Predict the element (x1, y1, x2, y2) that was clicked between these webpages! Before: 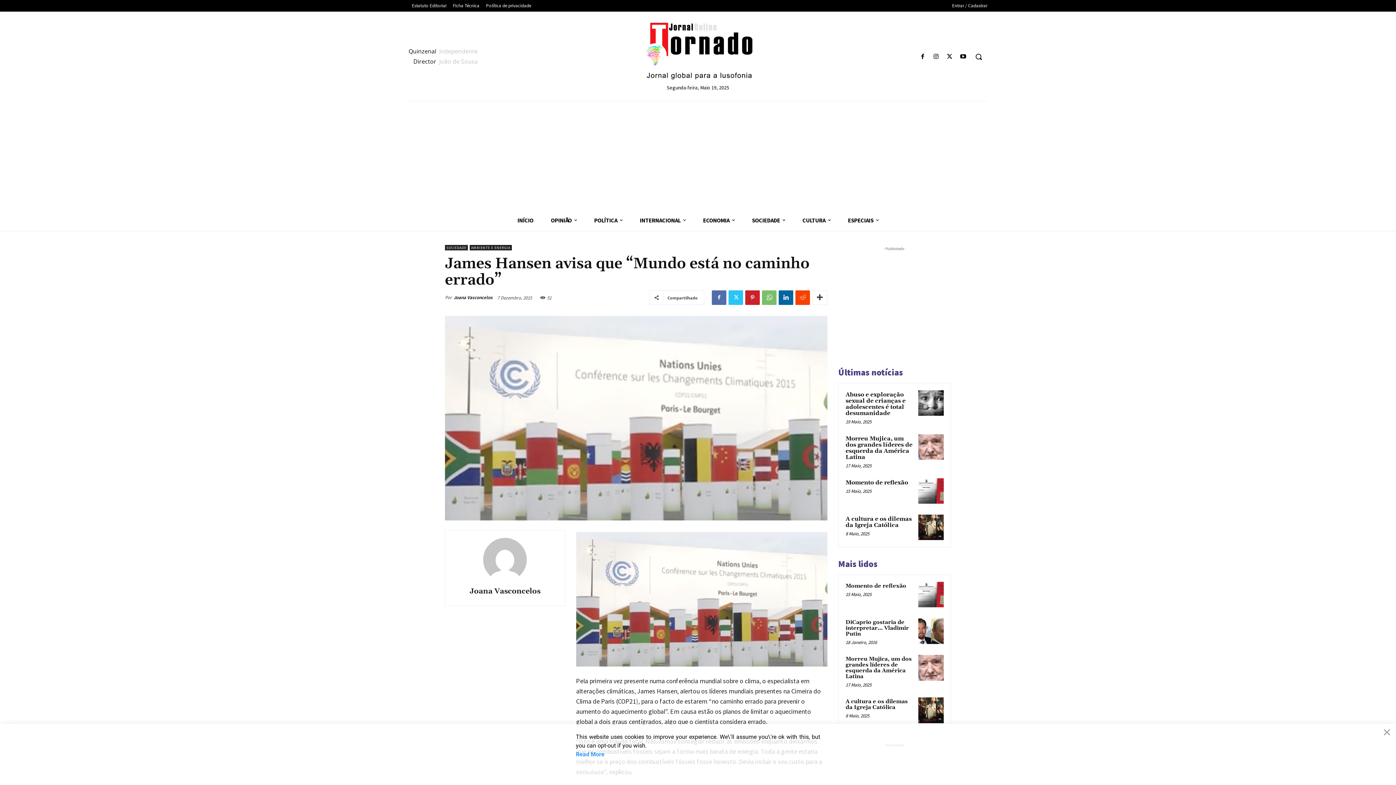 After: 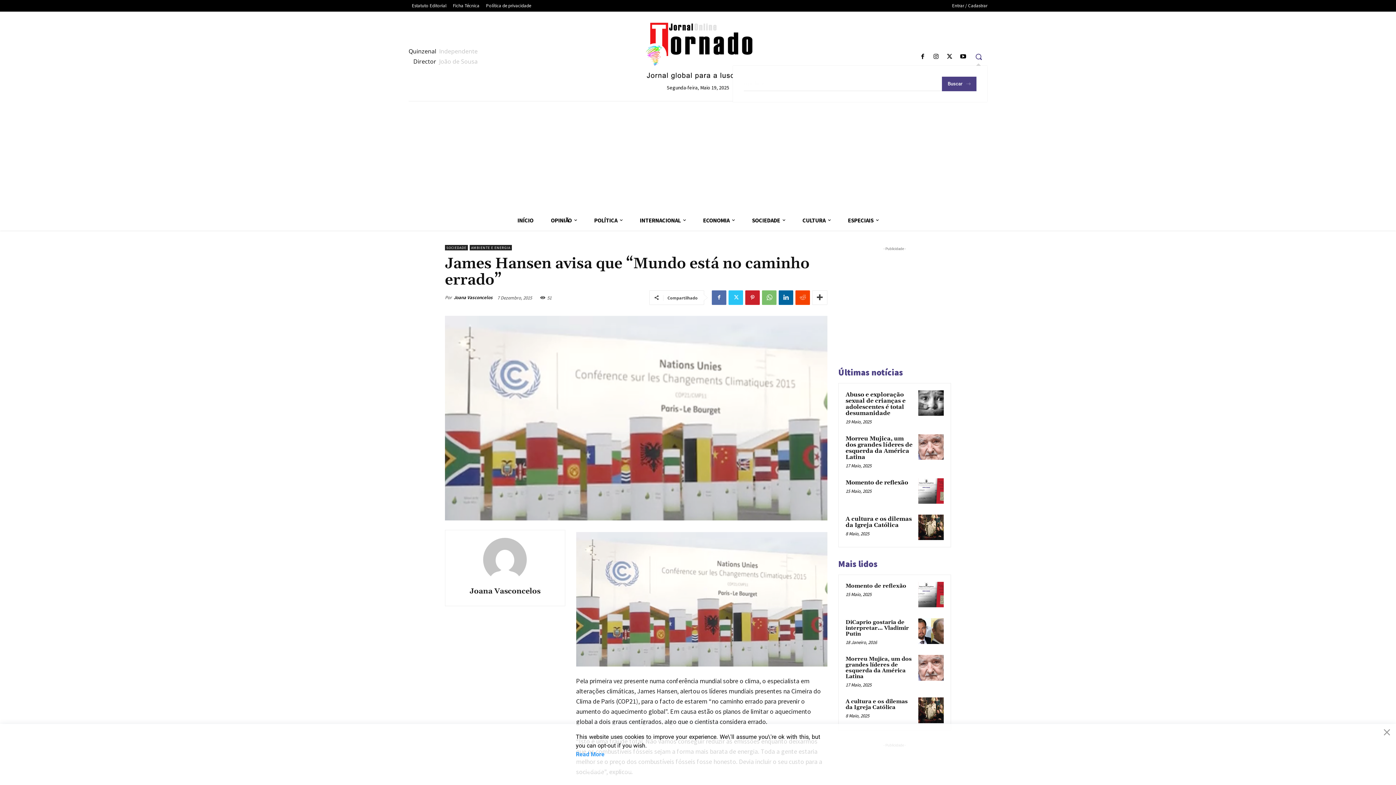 Action: bbox: (970, 47, 987, 65) label: Search